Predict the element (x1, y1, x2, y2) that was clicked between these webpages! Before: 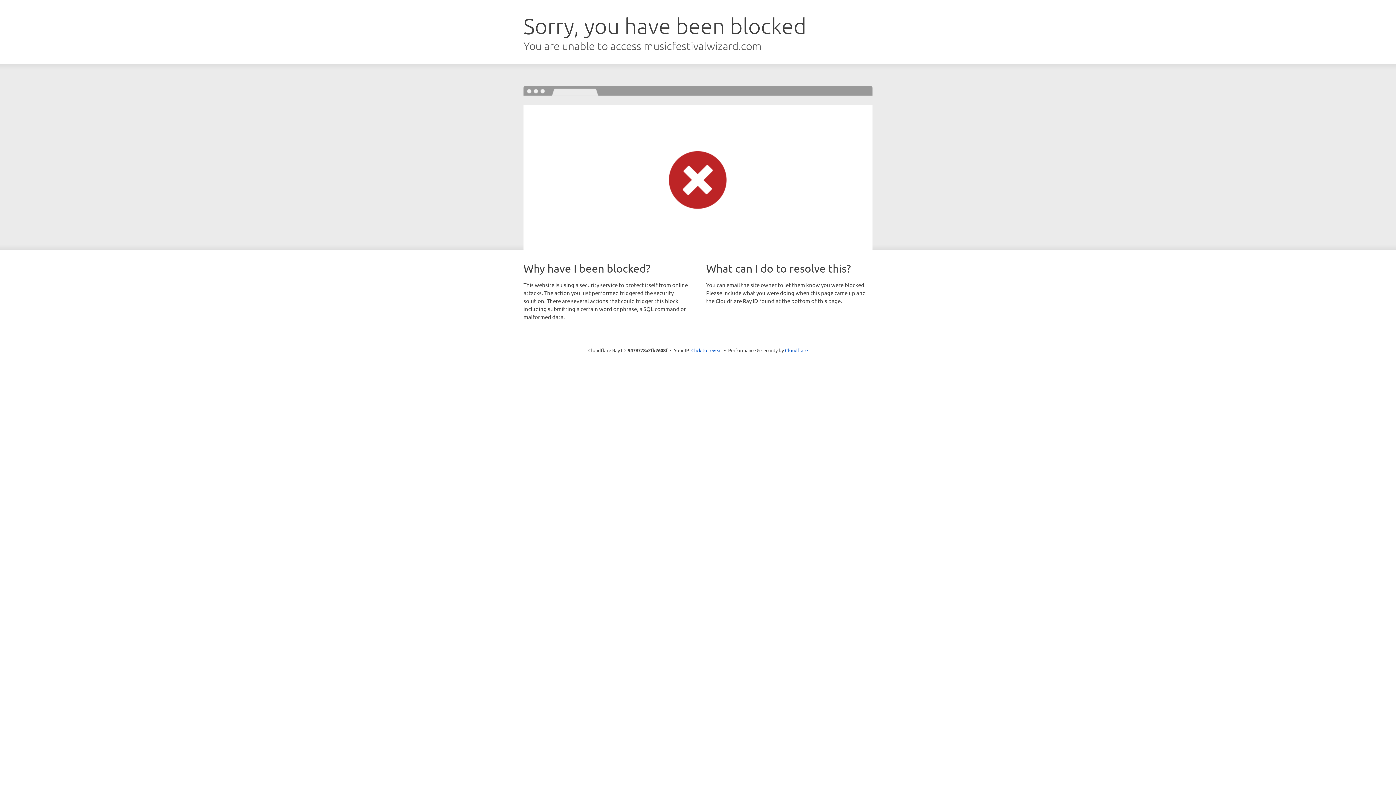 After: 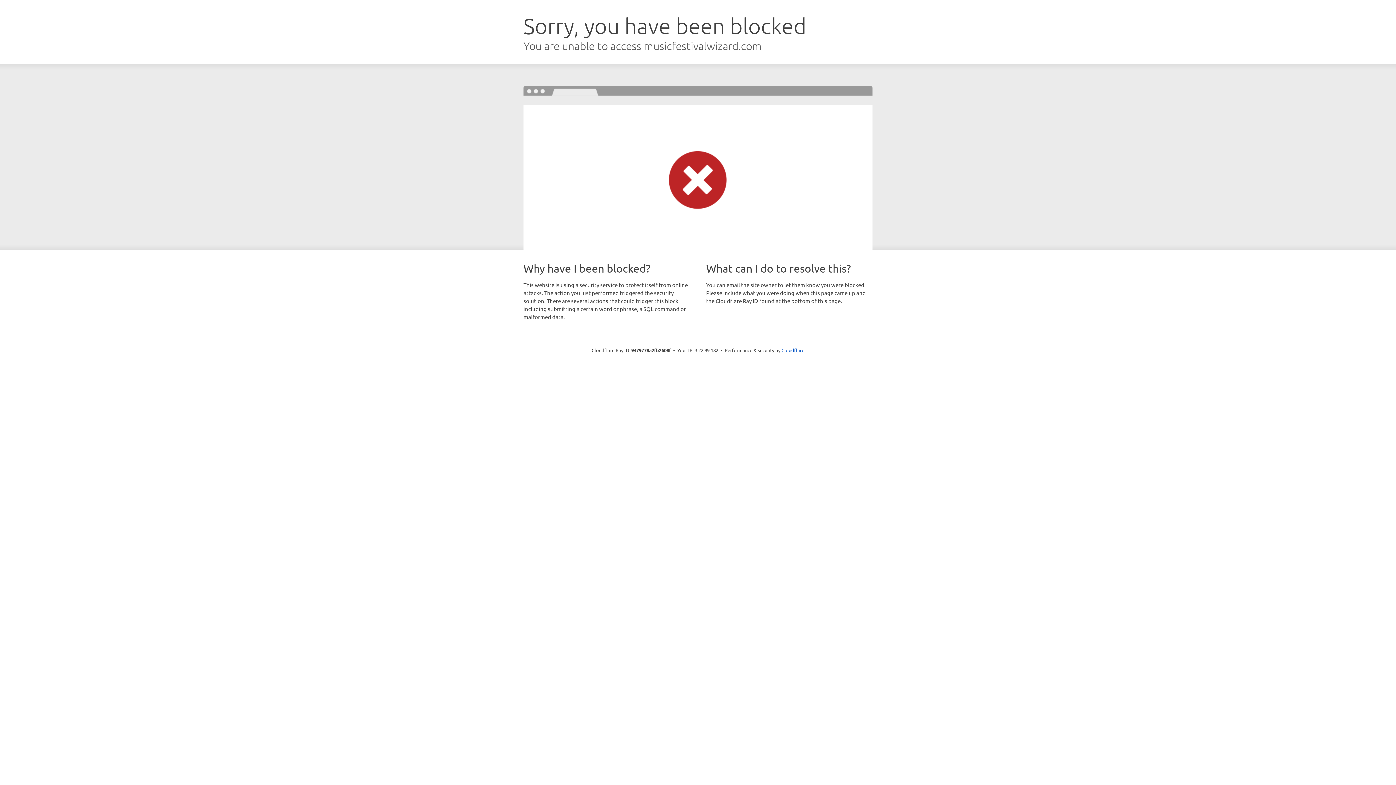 Action: label: Click to reveal bbox: (691, 346, 722, 353)